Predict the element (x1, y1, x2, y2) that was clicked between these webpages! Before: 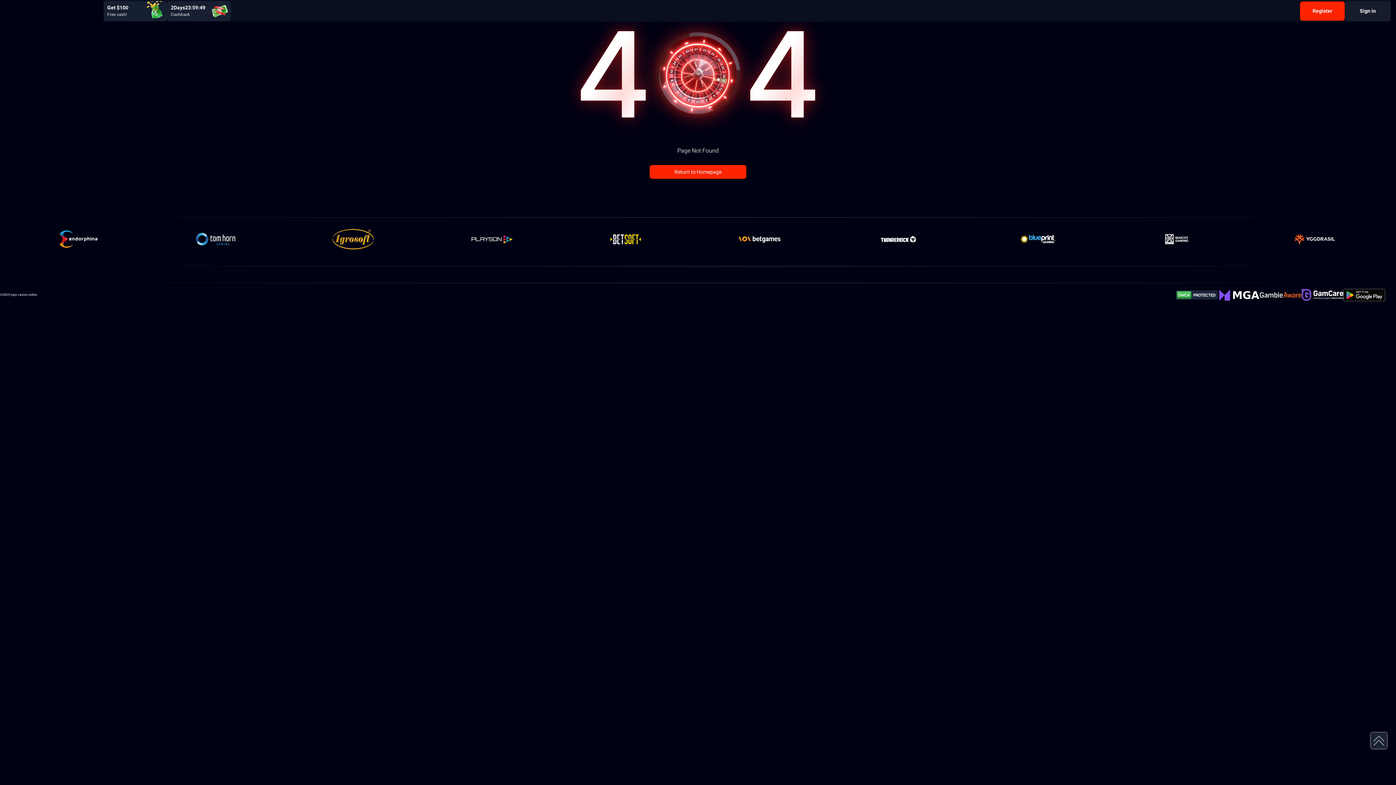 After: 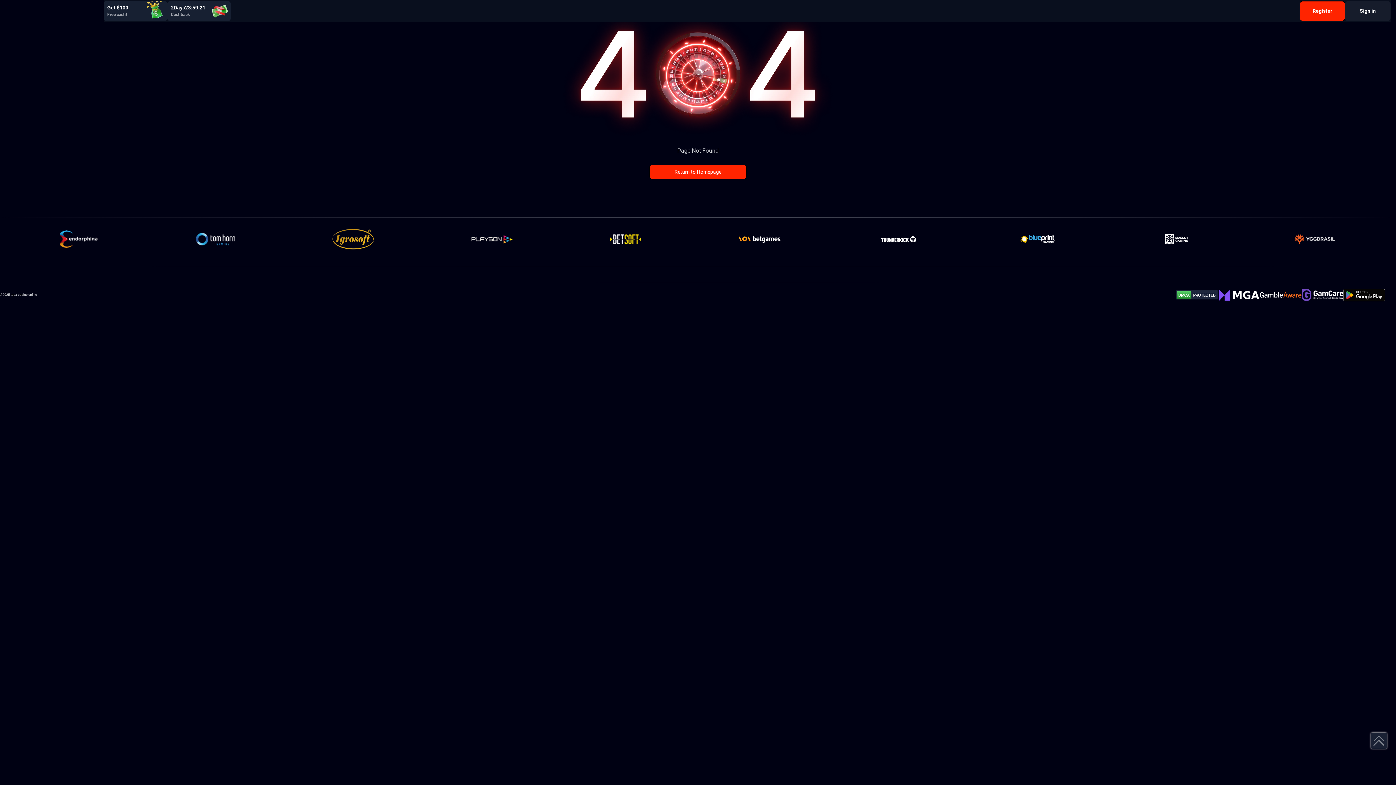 Action: bbox: (1343, 288, 1385, 301)